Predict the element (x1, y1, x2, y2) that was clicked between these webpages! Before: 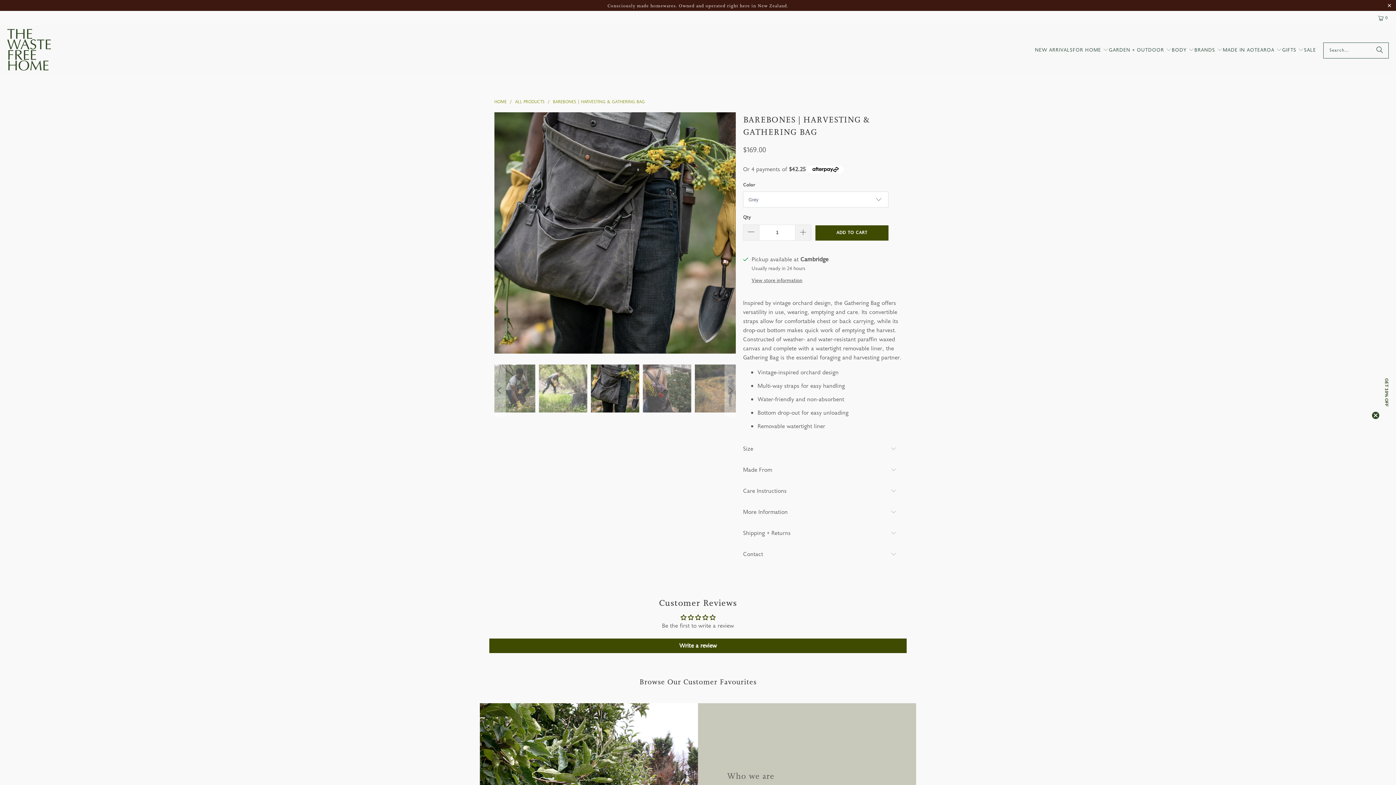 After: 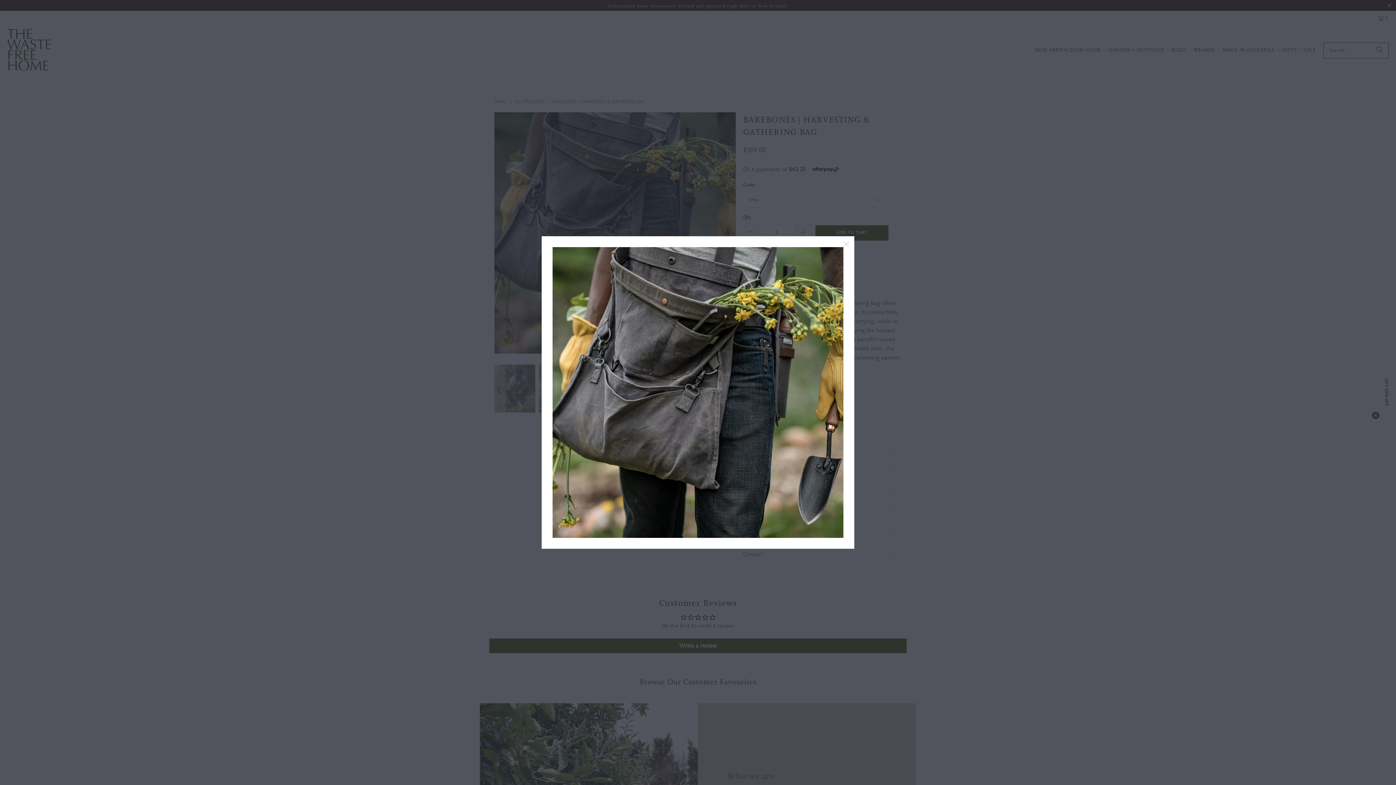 Action: bbox: (494, 112, 736, 353)